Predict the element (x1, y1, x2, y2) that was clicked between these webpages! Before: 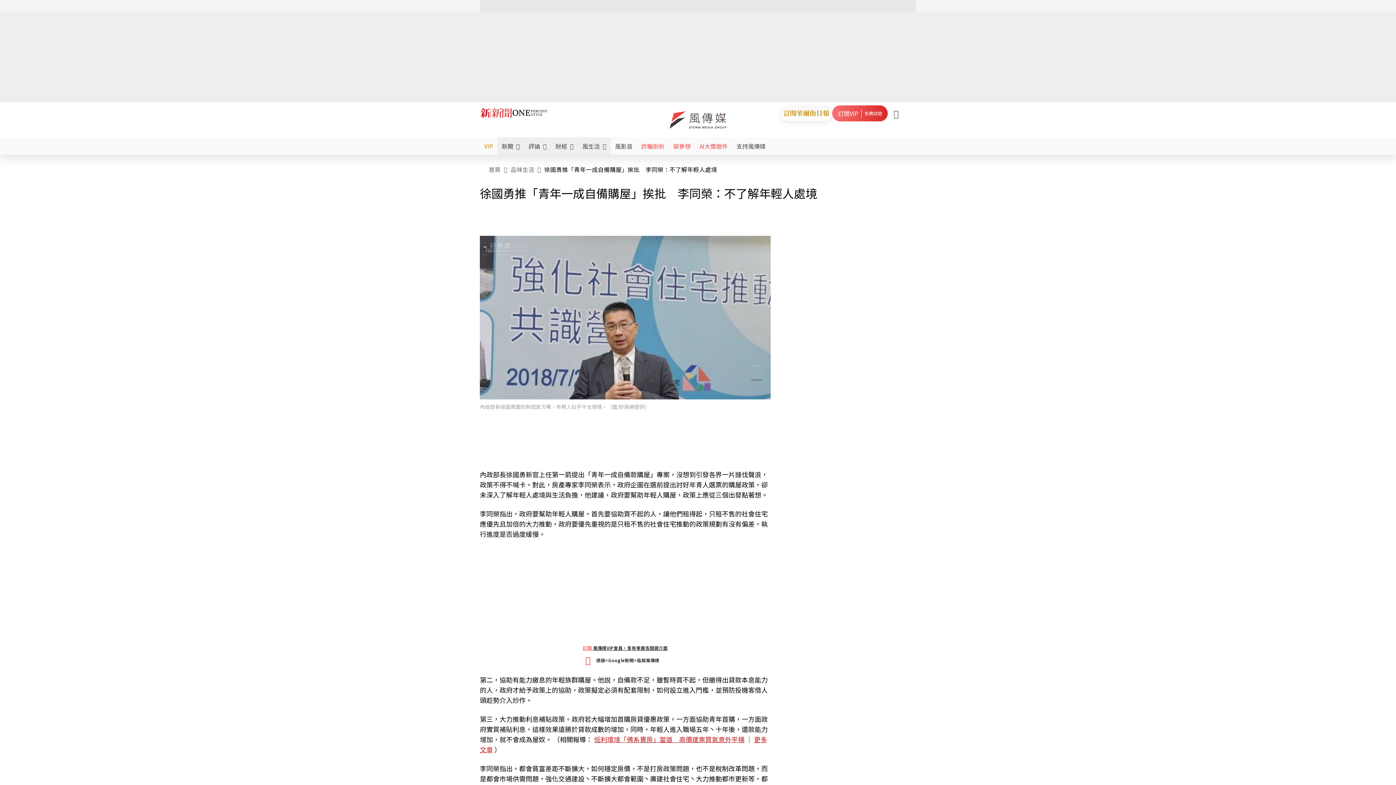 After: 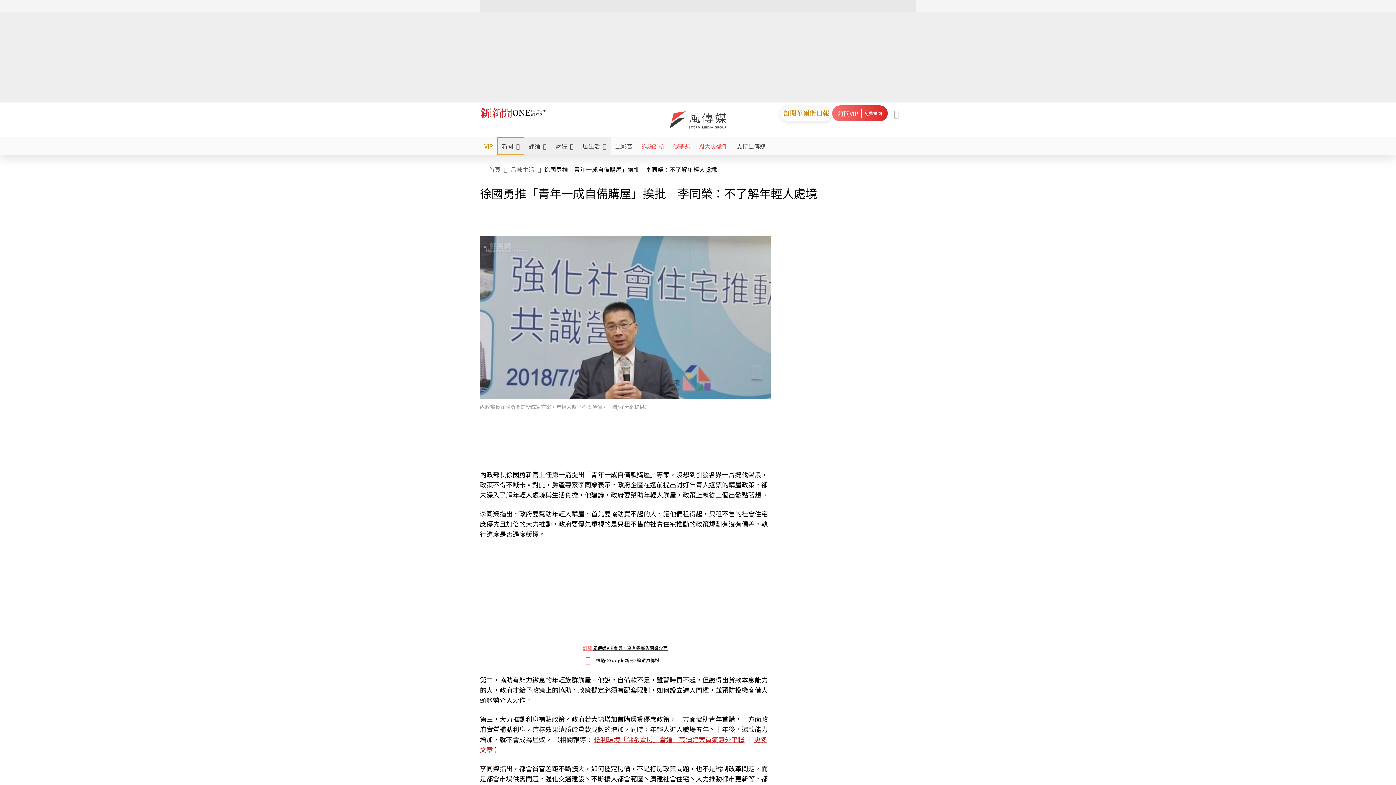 Action: bbox: (497, 137, 524, 154) label: 新聞